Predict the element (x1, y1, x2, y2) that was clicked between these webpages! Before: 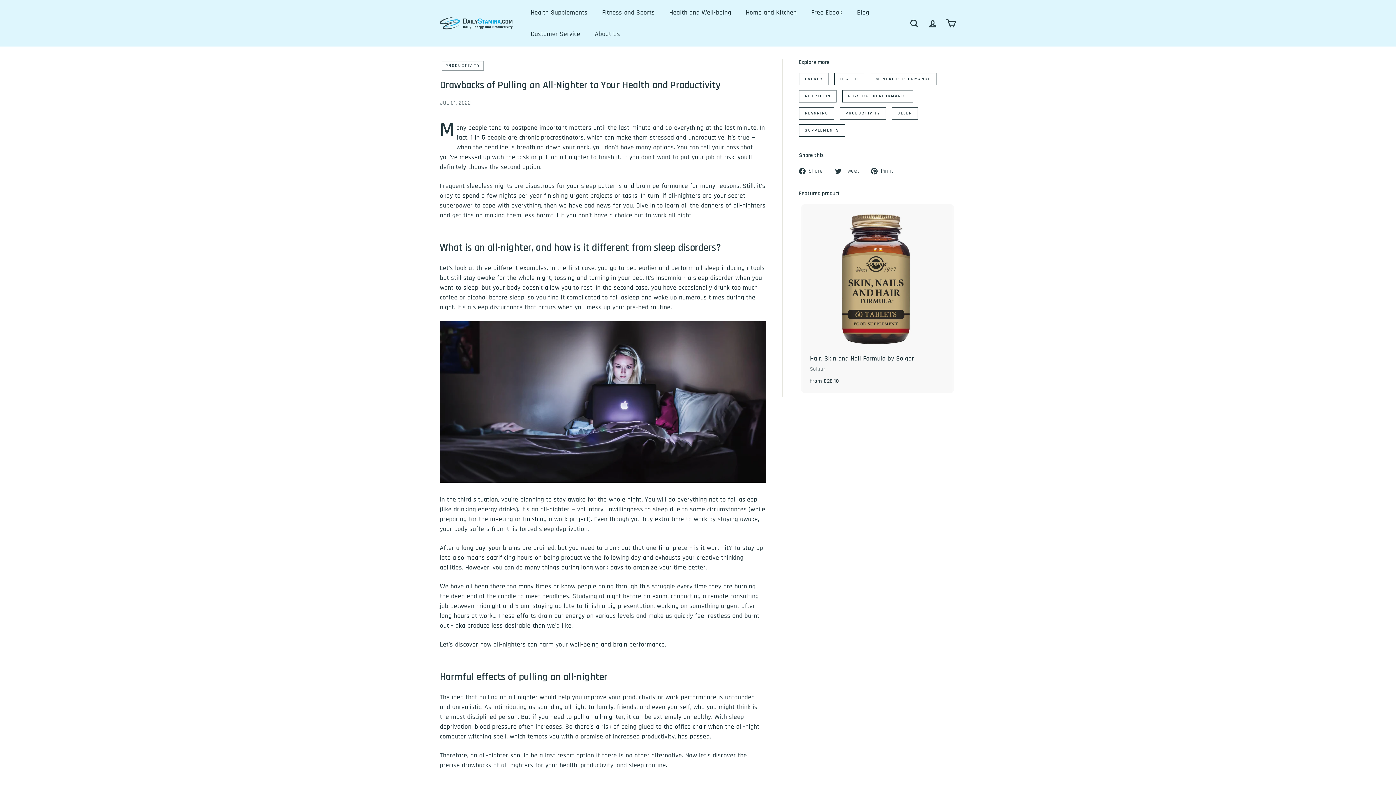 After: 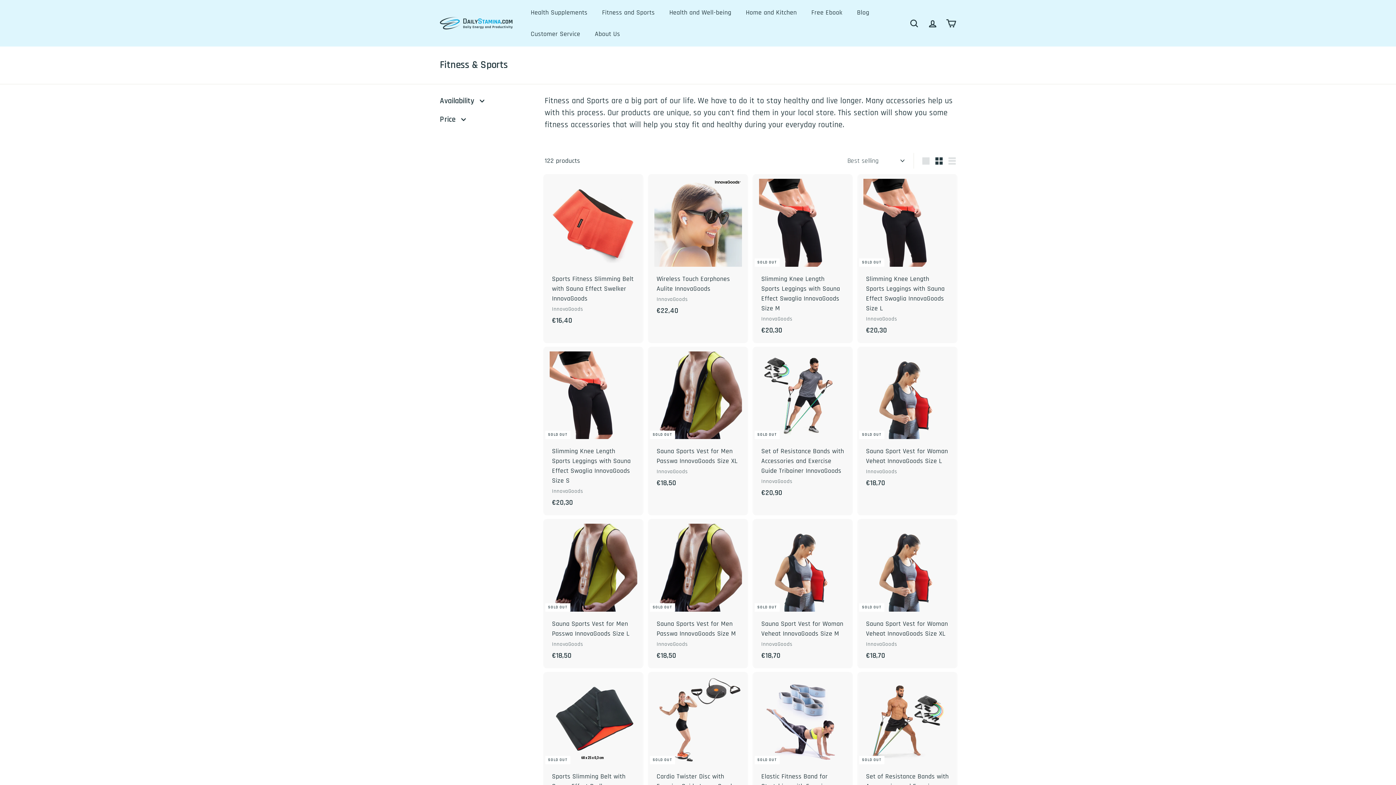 Action: label: Fitness and Sports bbox: (594, 1, 662, 23)